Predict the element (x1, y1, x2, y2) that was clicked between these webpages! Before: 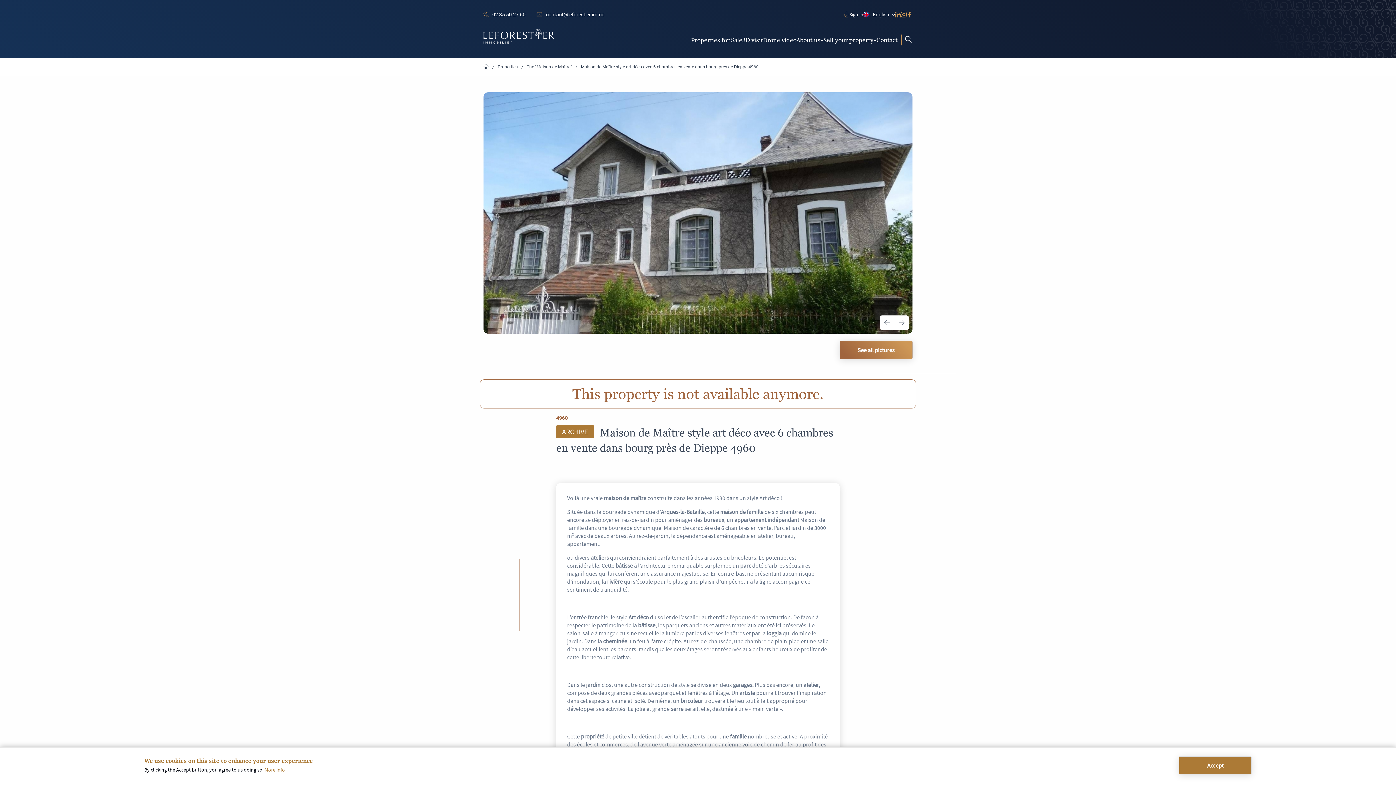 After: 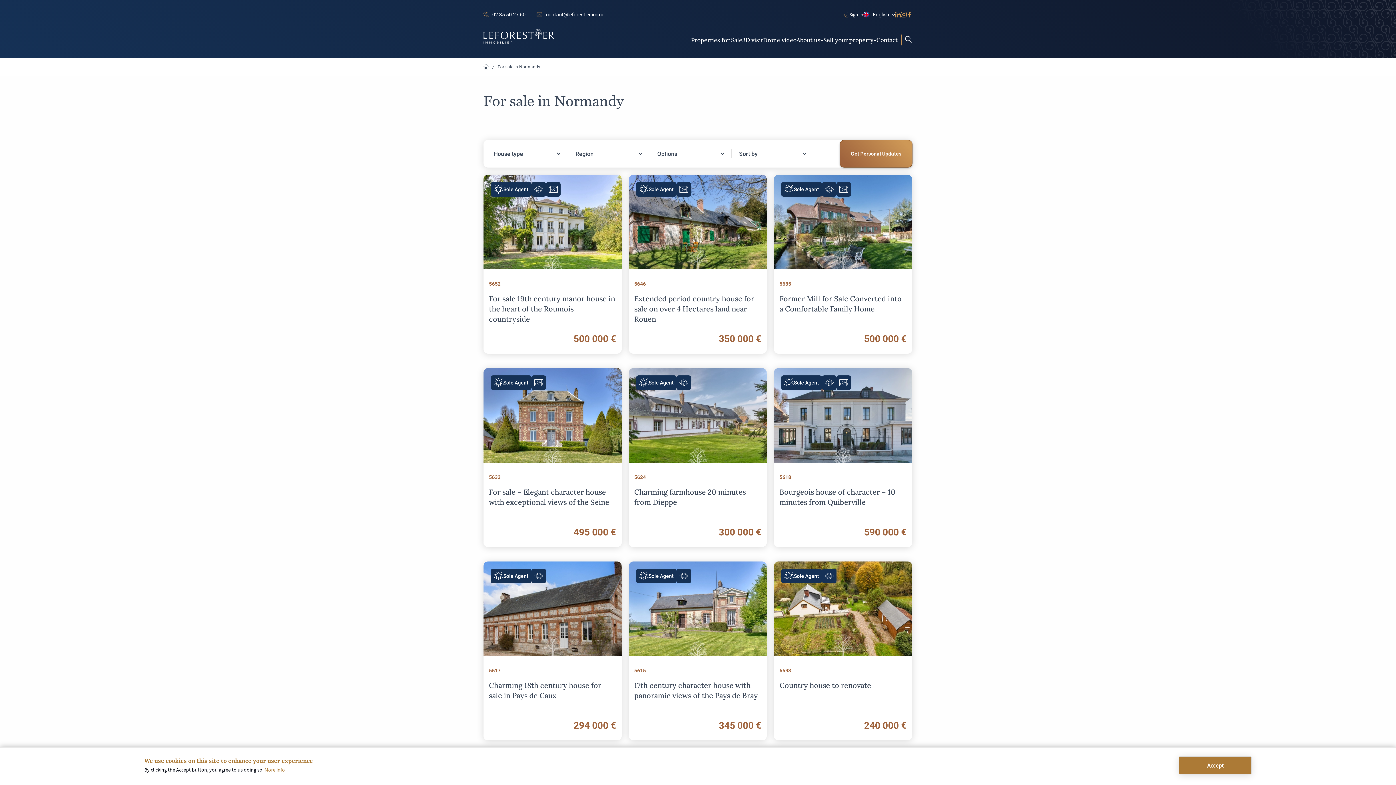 Action: bbox: (691, 35, 742, 43) label: Properties for Sale